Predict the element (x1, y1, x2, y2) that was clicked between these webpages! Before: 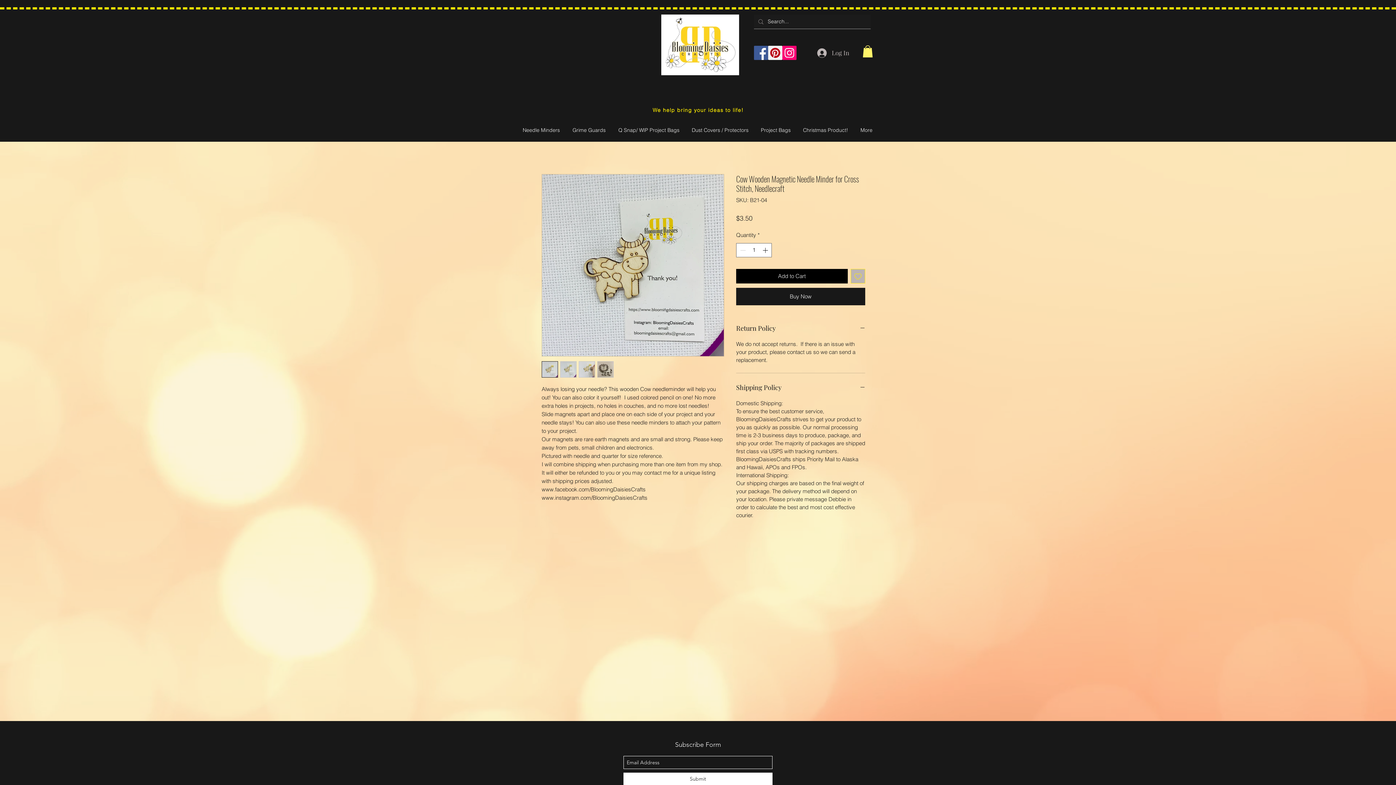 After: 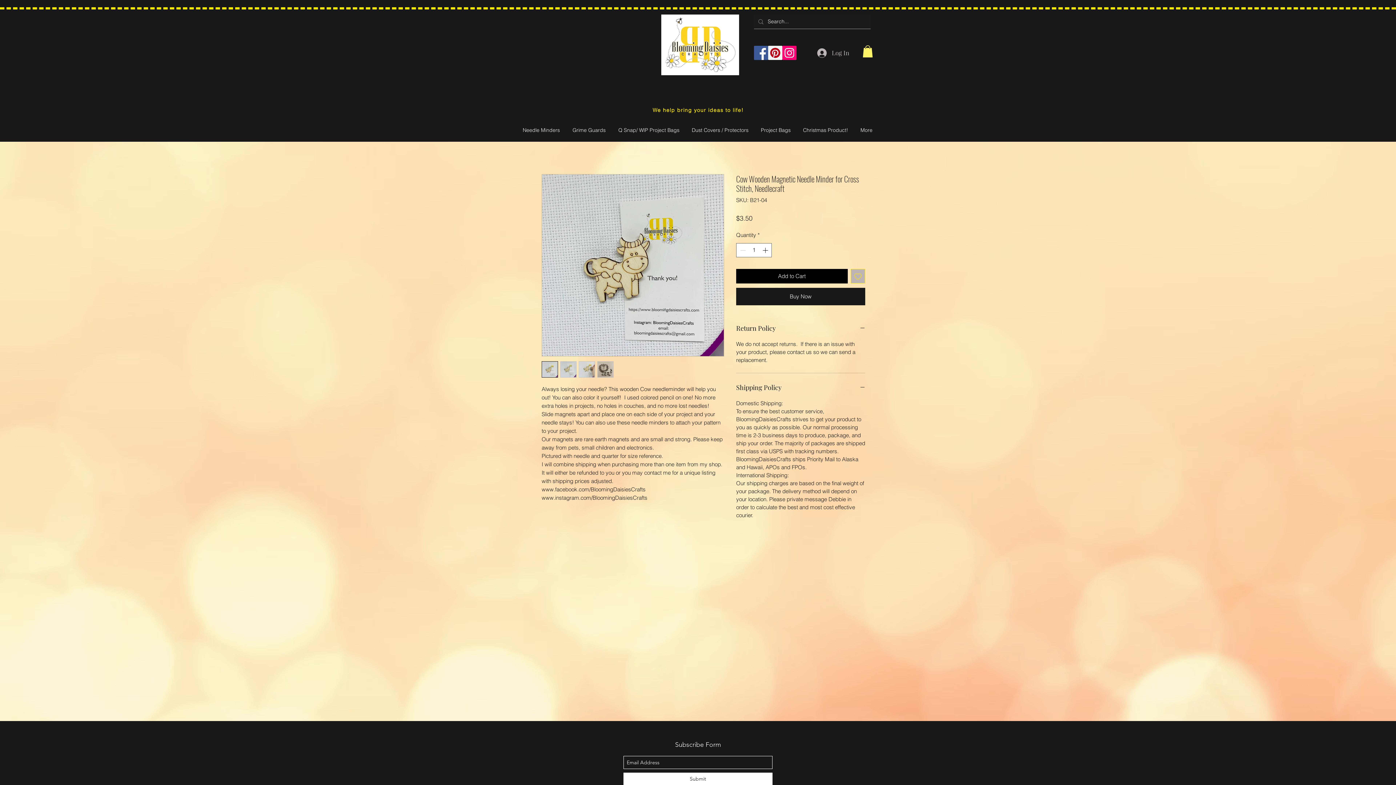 Action: label: Instagram bbox: (782, 45, 796, 60)